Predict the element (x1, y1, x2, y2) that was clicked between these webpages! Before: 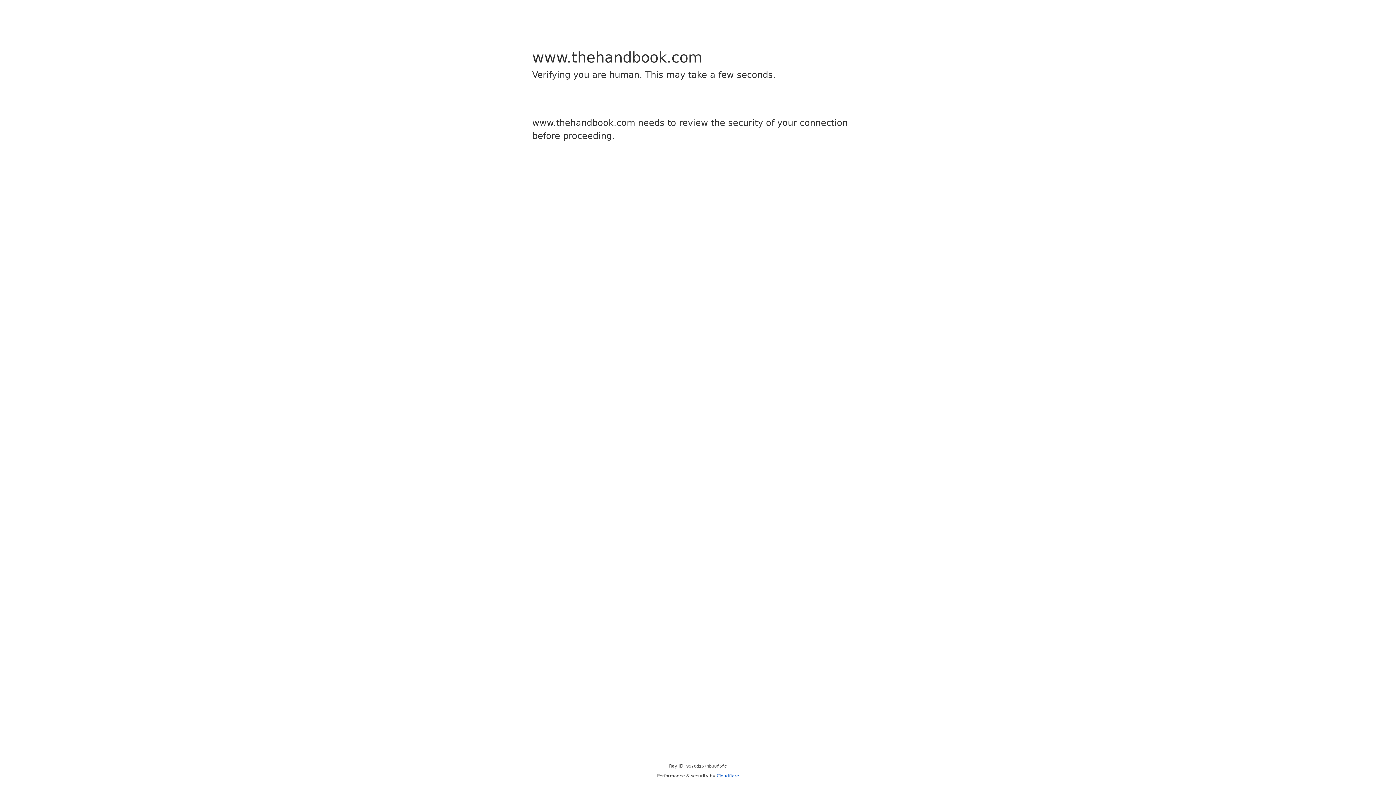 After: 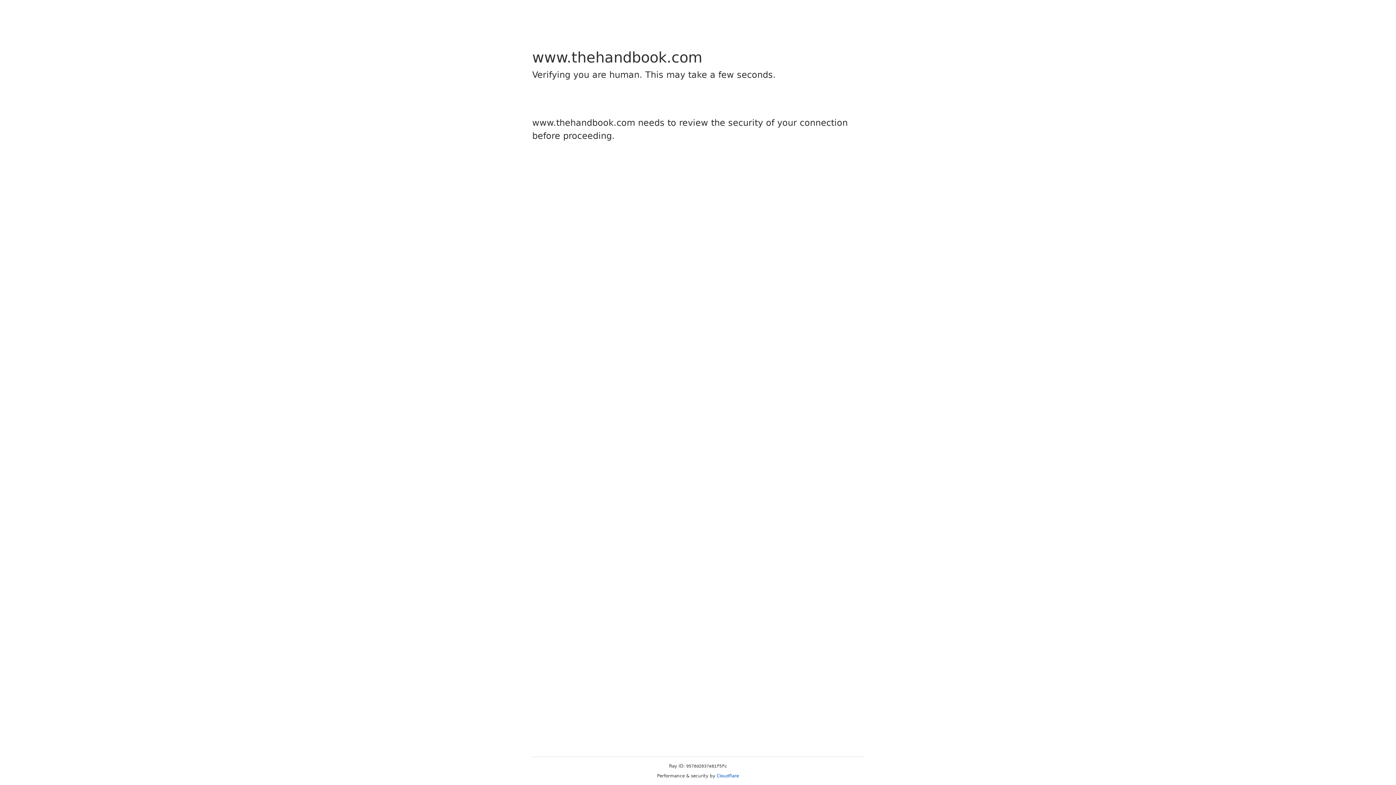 Action: bbox: (716, 773, 739, 778) label: Cloudflare